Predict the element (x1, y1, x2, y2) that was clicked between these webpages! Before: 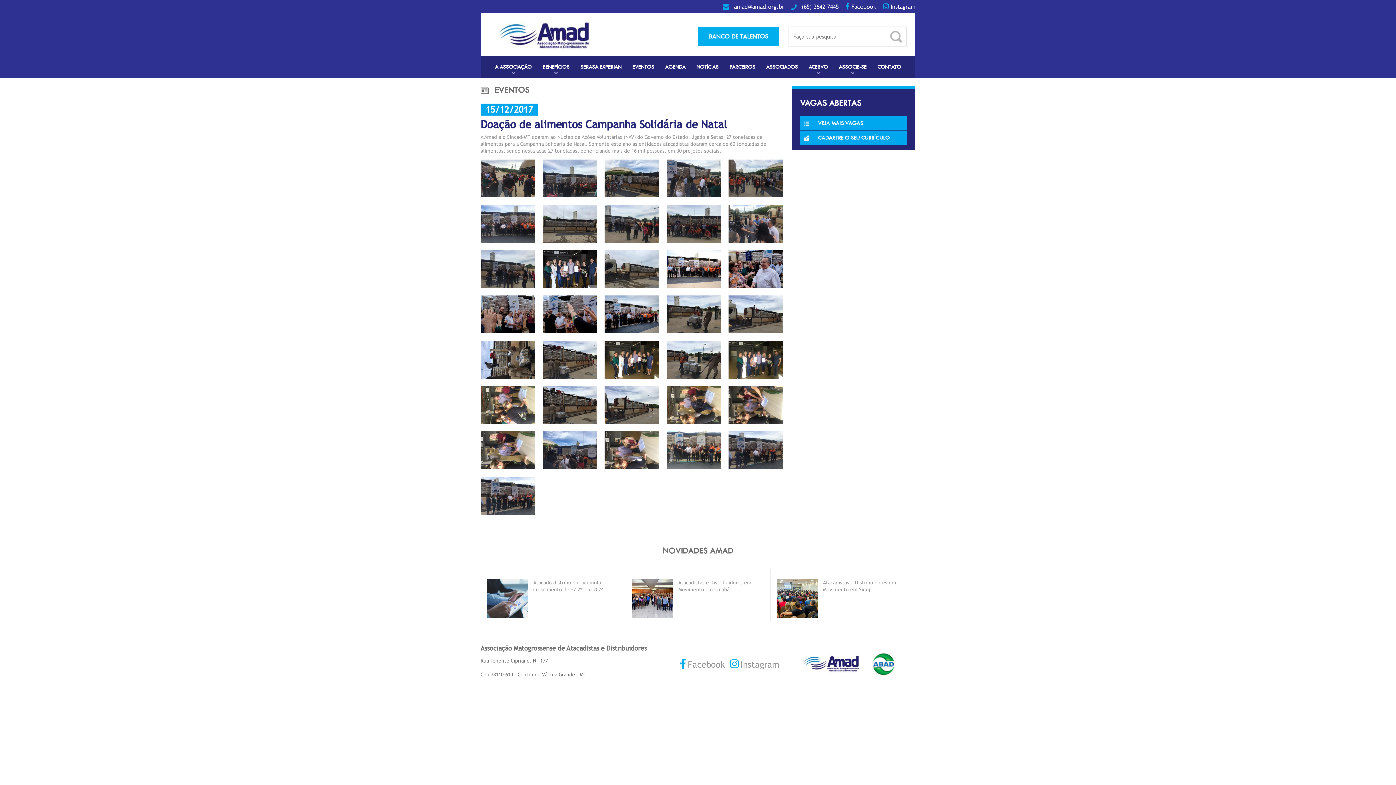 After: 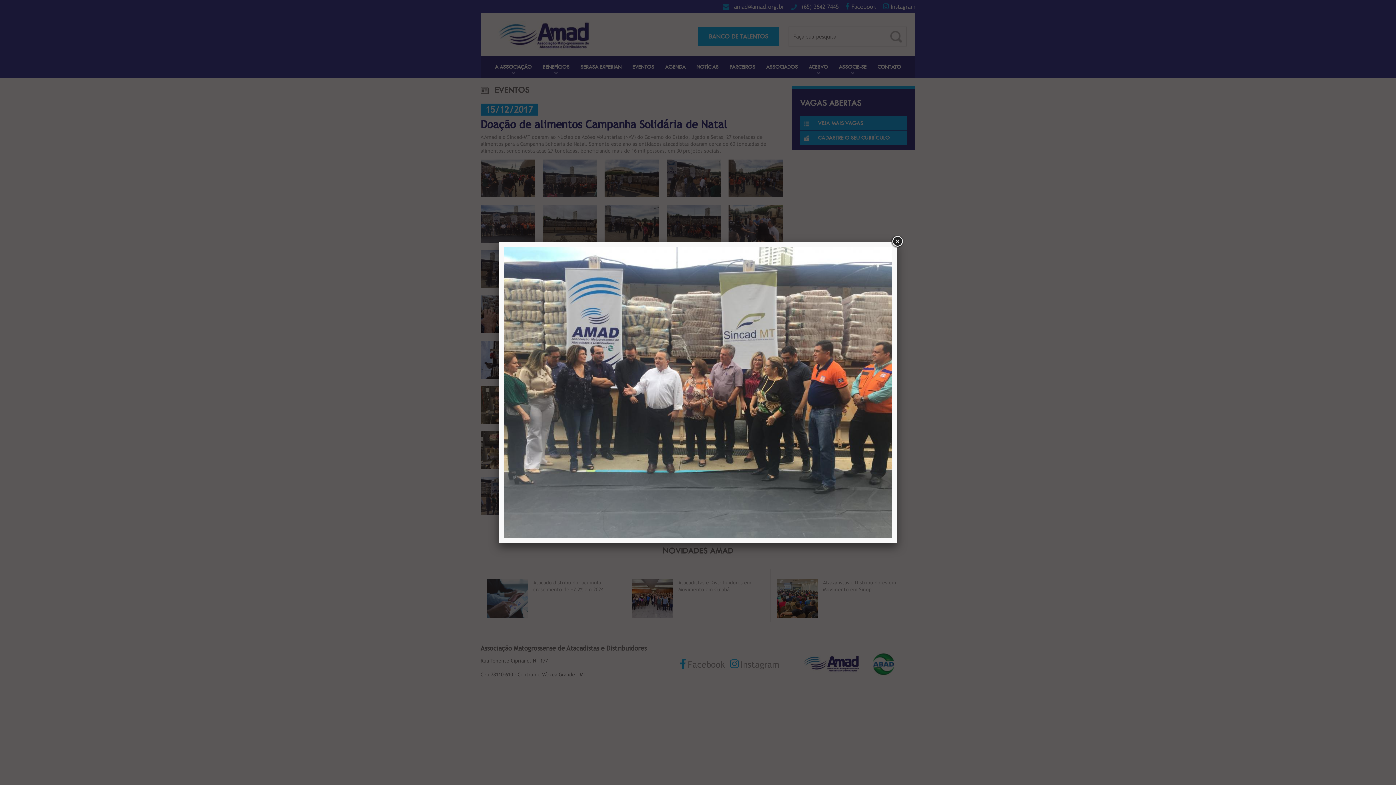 Action: bbox: (666, 447, 721, 452)